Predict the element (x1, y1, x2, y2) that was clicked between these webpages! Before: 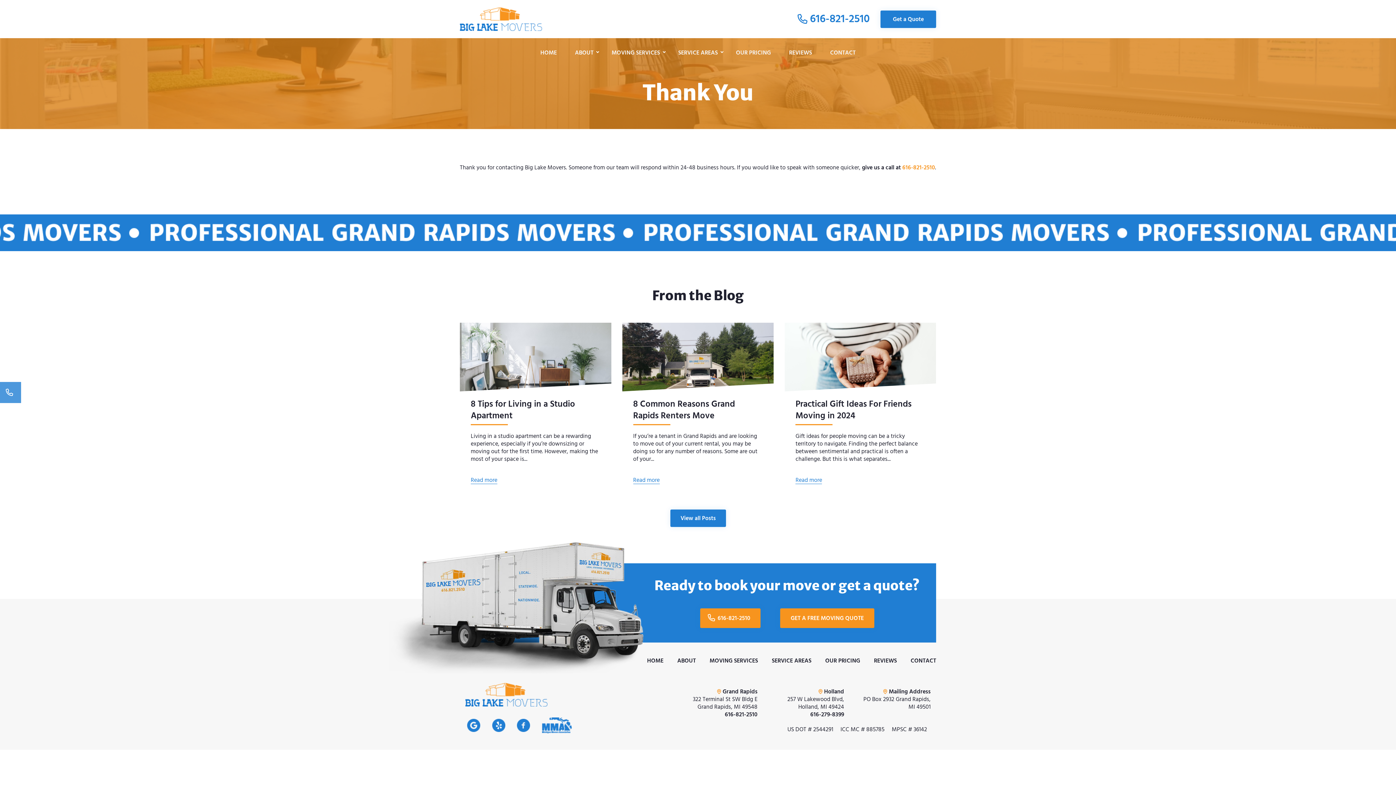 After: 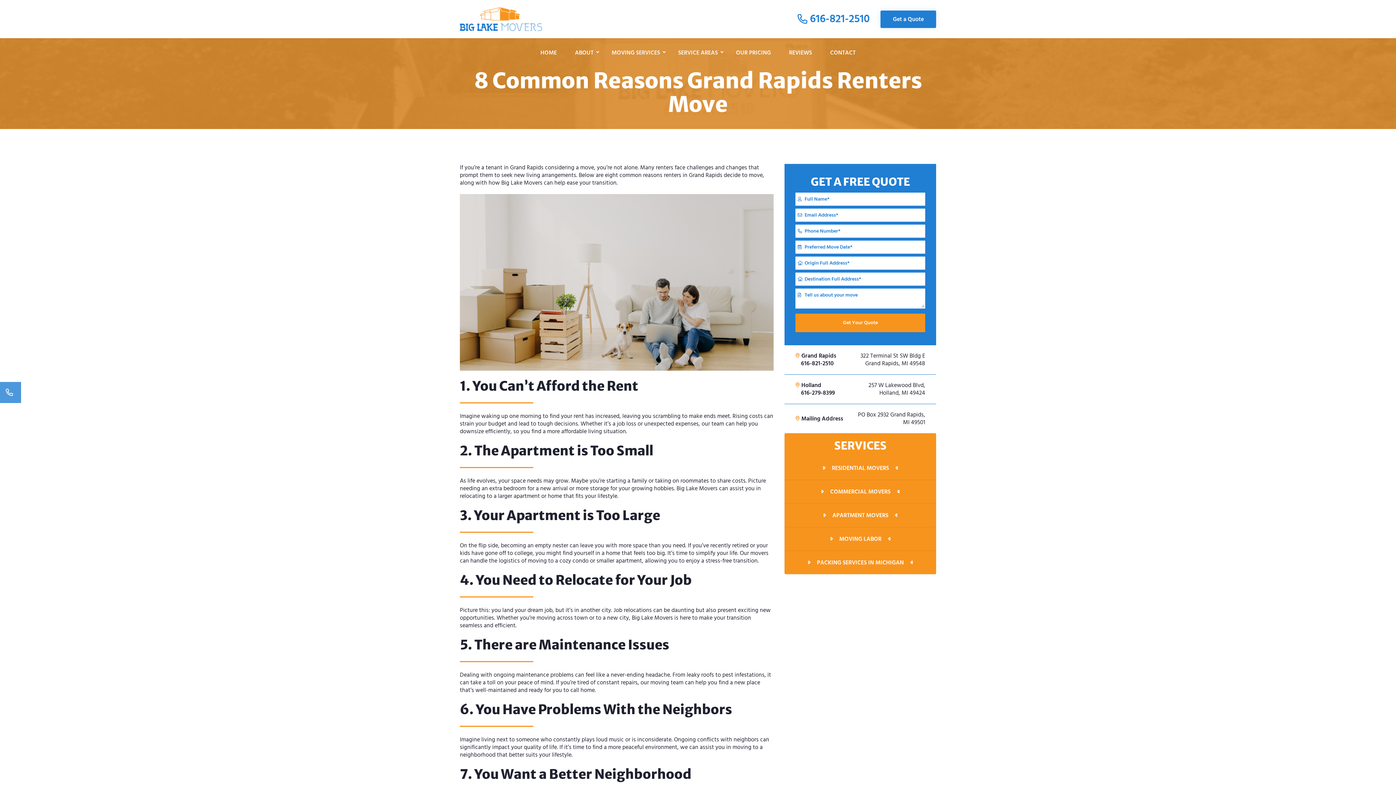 Action: label: Read more bbox: (633, 476, 659, 484)